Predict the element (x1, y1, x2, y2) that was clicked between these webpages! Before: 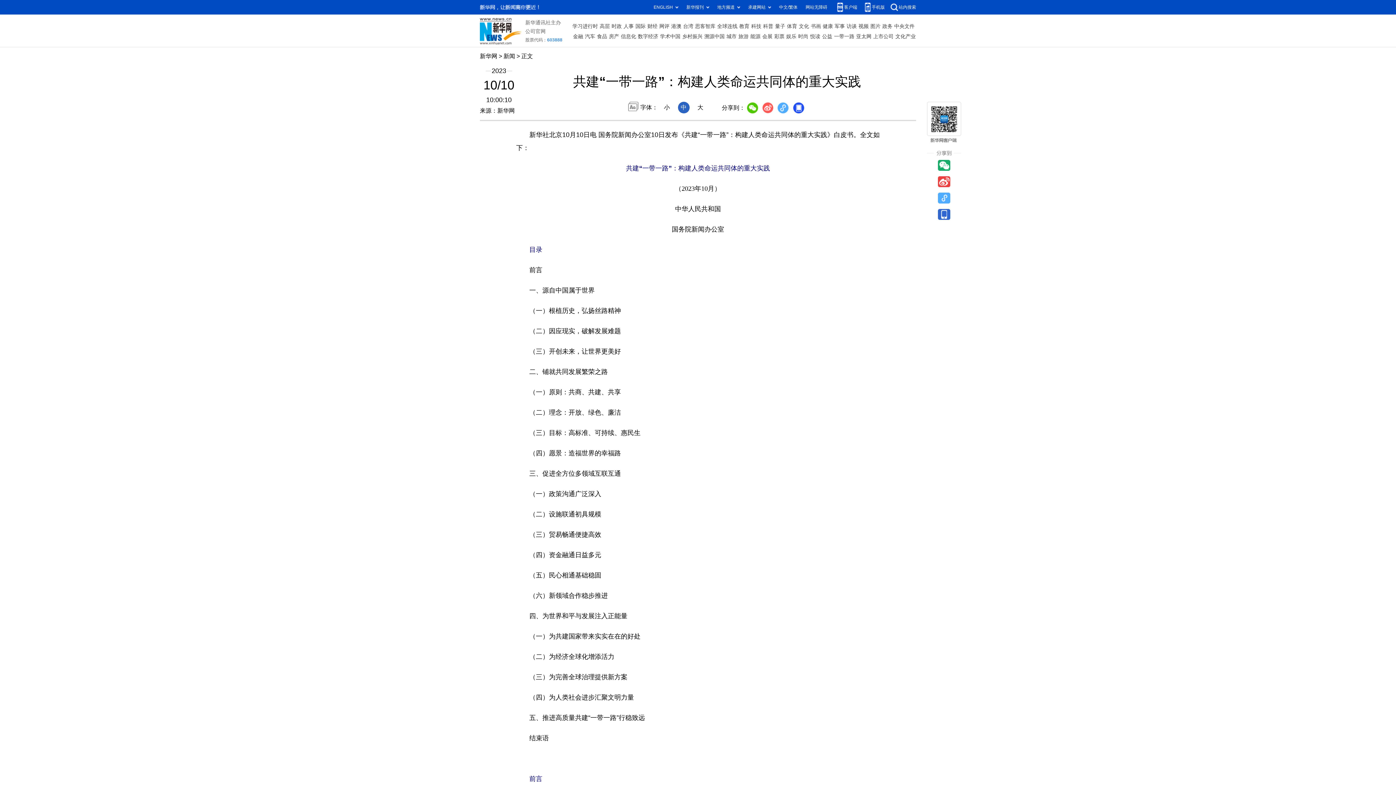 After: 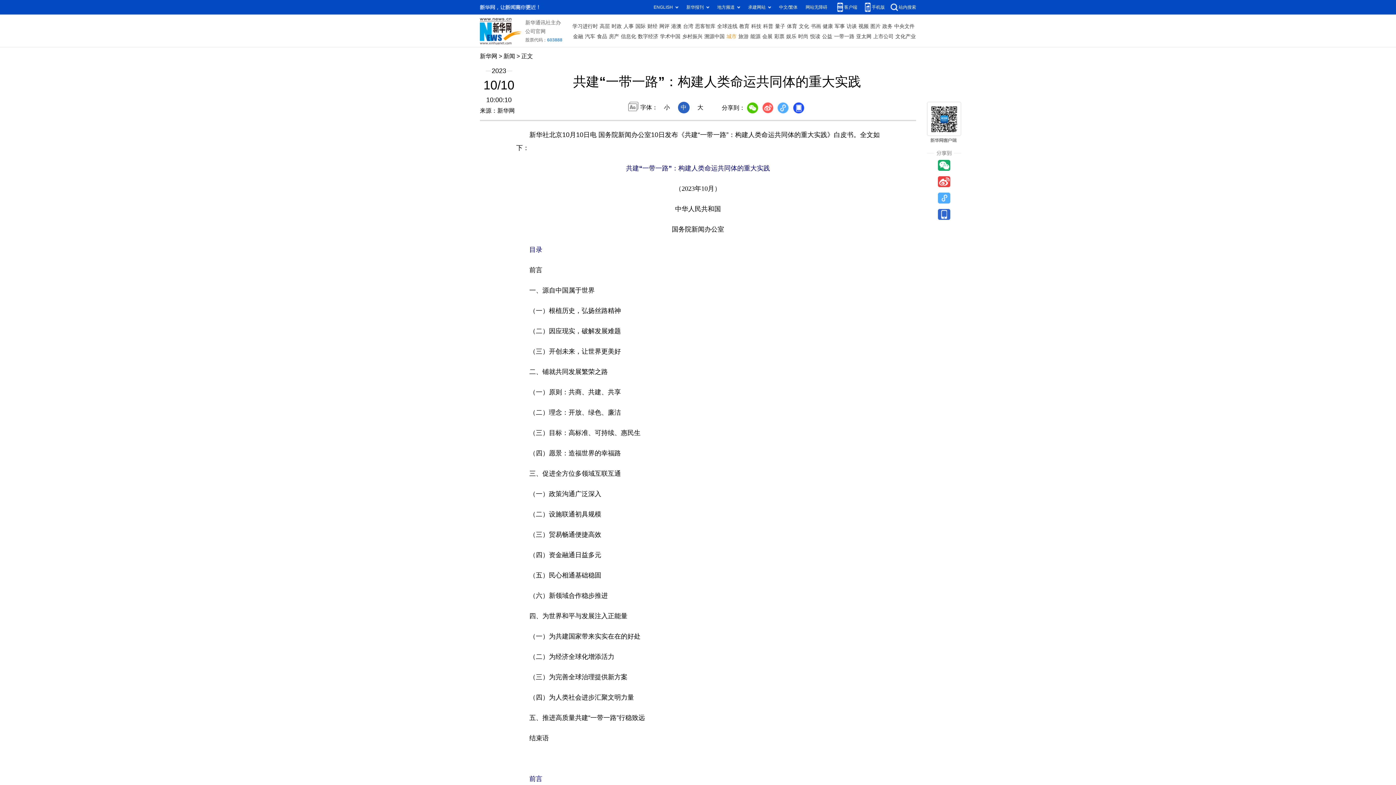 Action: bbox: (726, 31, 736, 41) label: 城市